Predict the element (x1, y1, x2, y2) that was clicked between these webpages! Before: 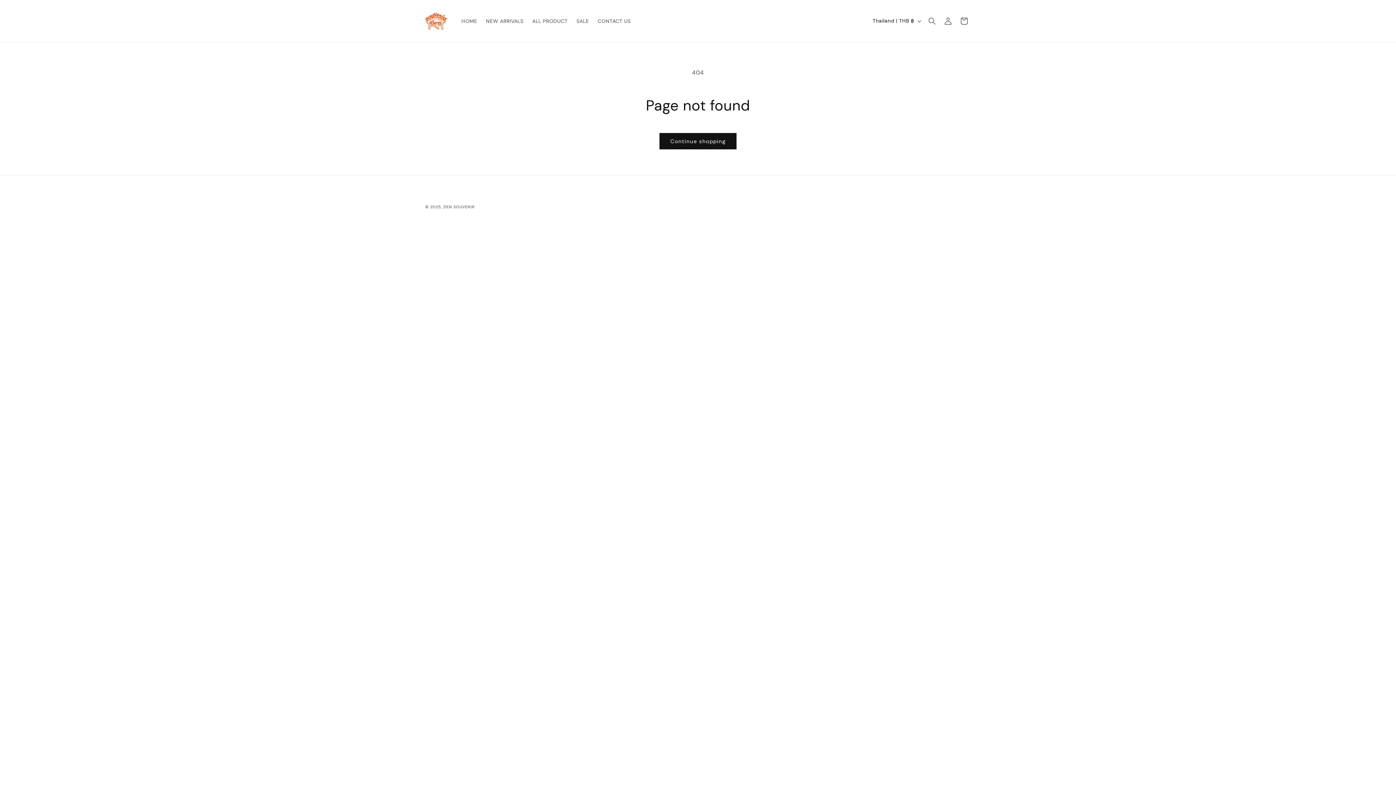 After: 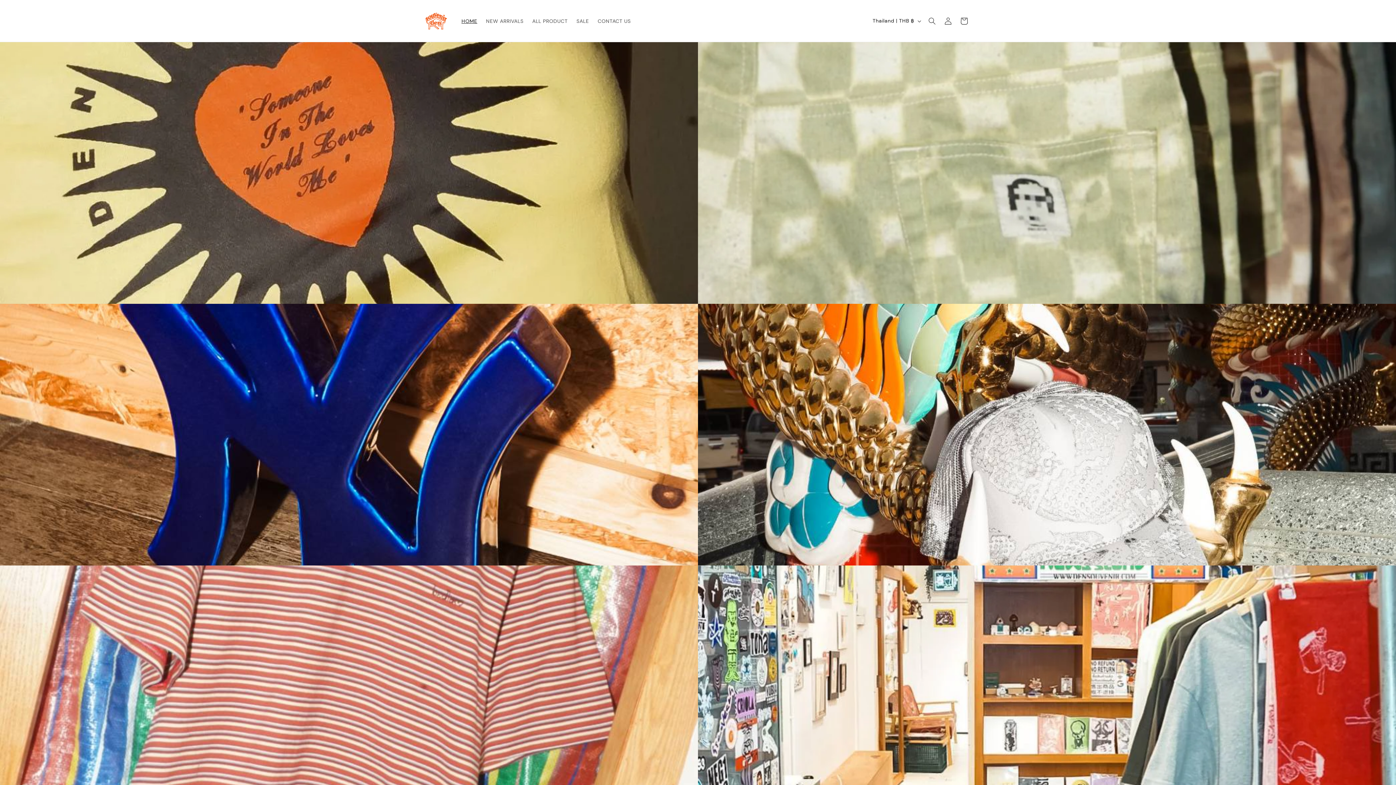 Action: label: DEN SOUVENIR bbox: (443, 204, 474, 209)